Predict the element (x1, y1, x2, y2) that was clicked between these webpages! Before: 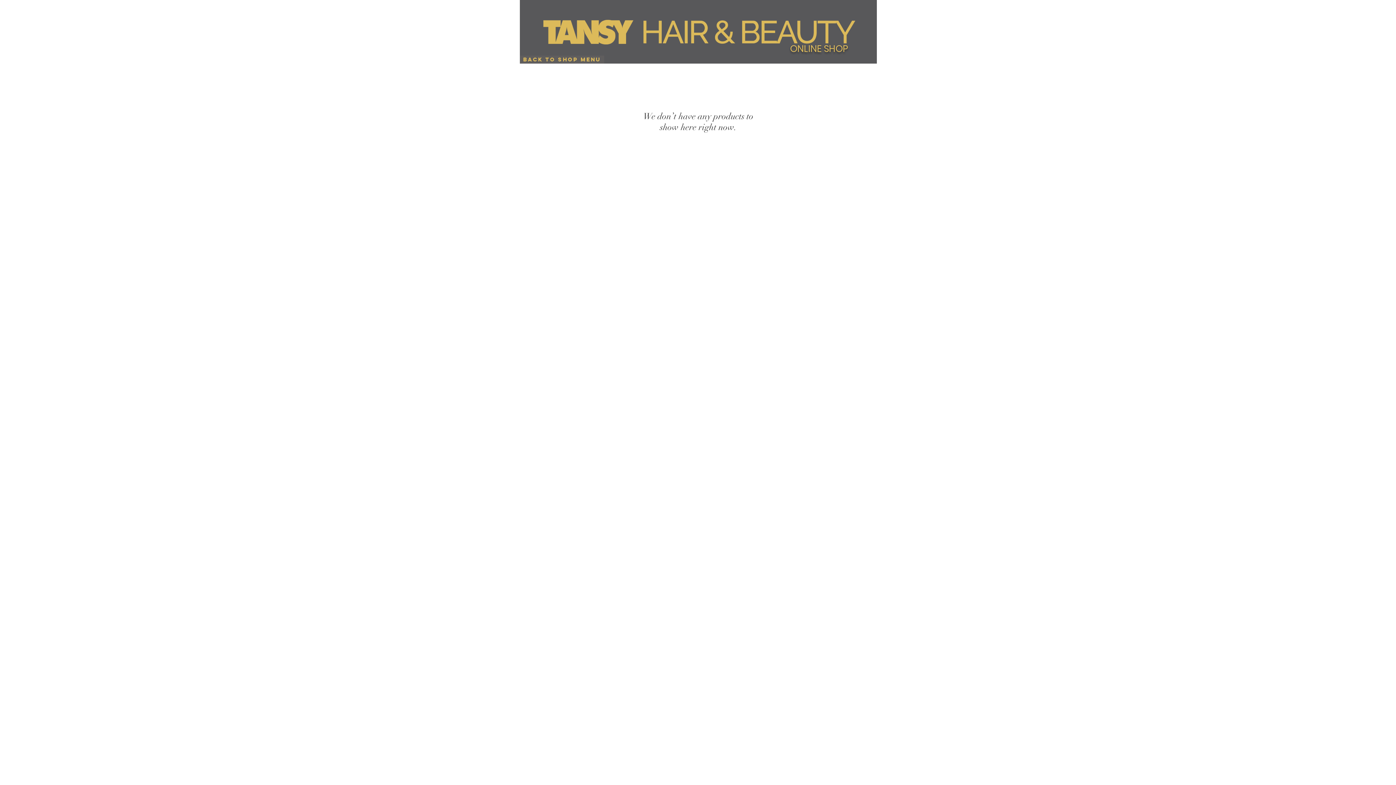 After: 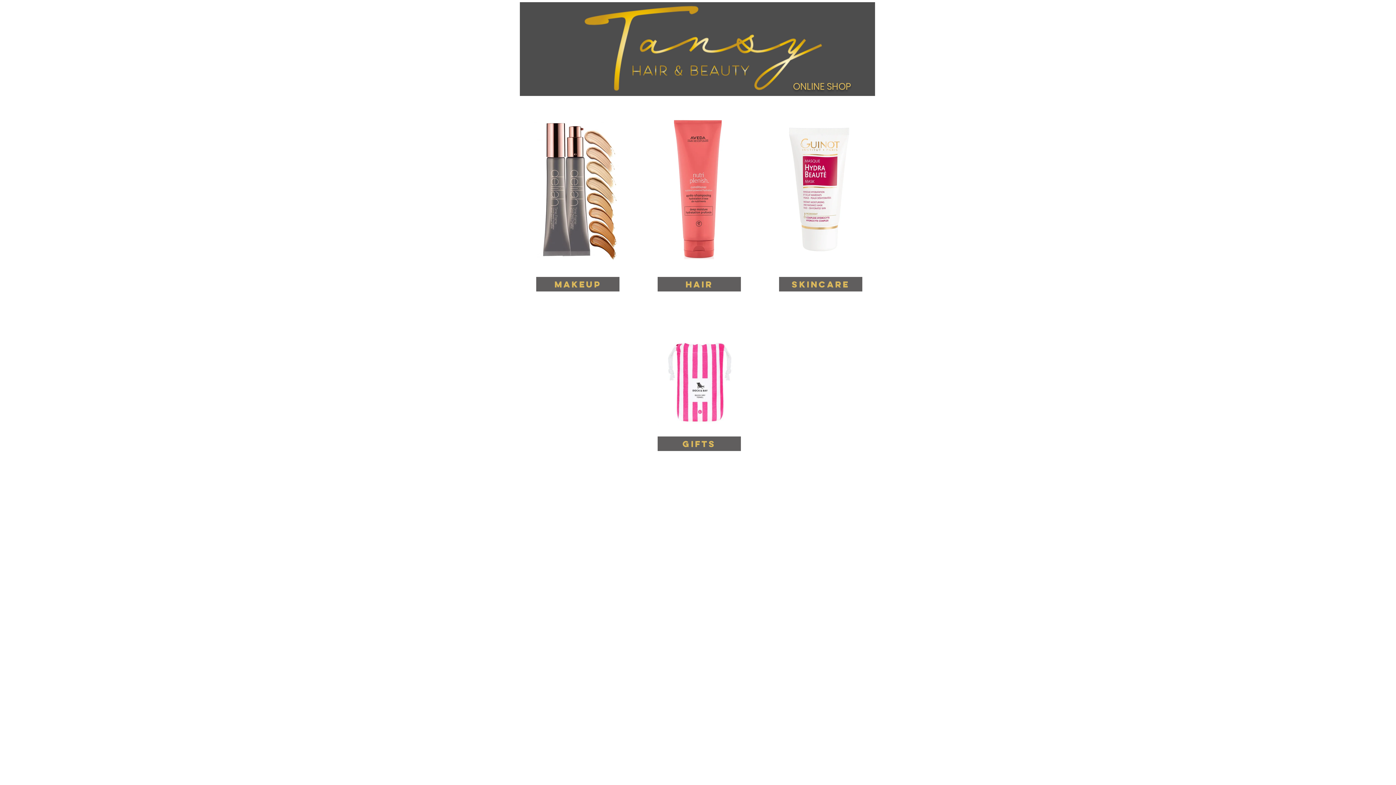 Action: bbox: (520, 55, 604, 63) label: BACK TO SHOP MENU